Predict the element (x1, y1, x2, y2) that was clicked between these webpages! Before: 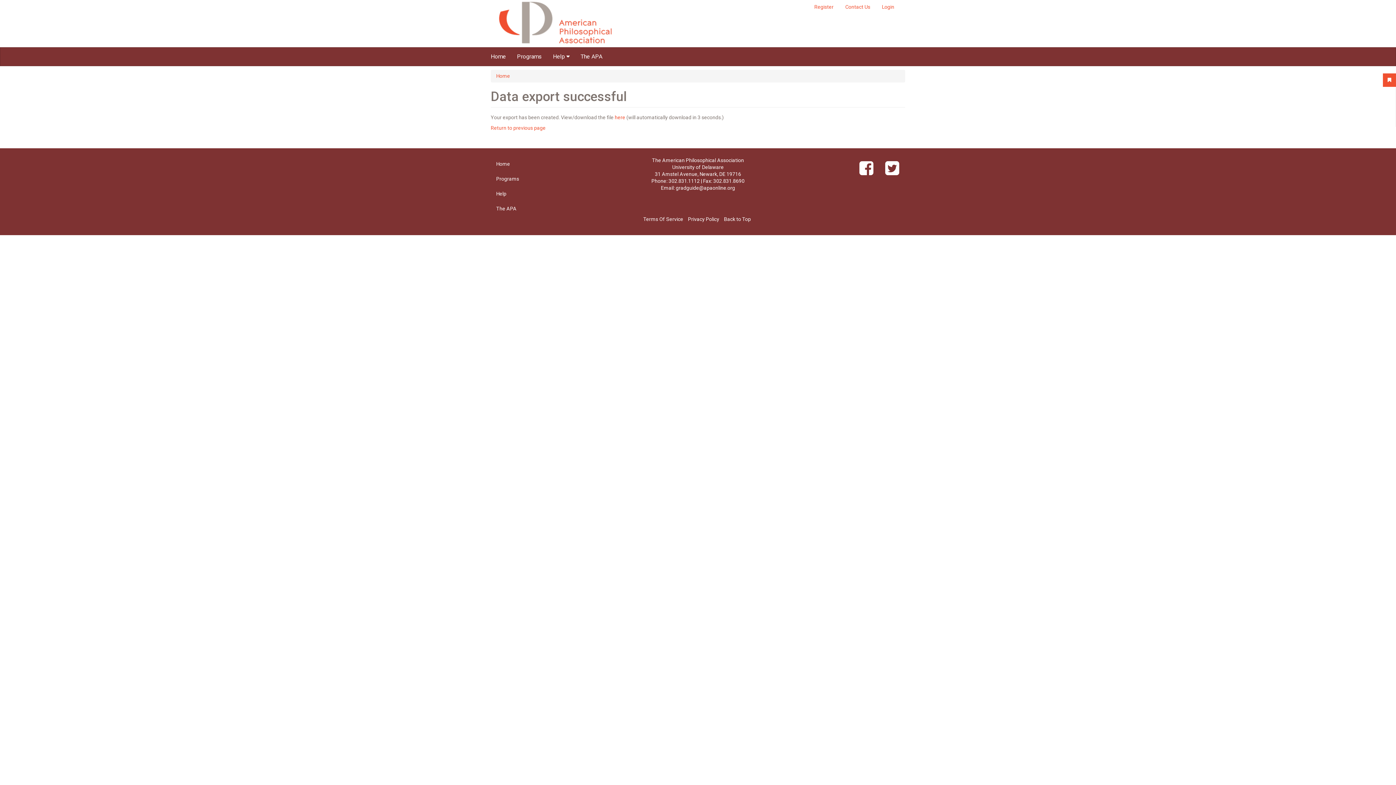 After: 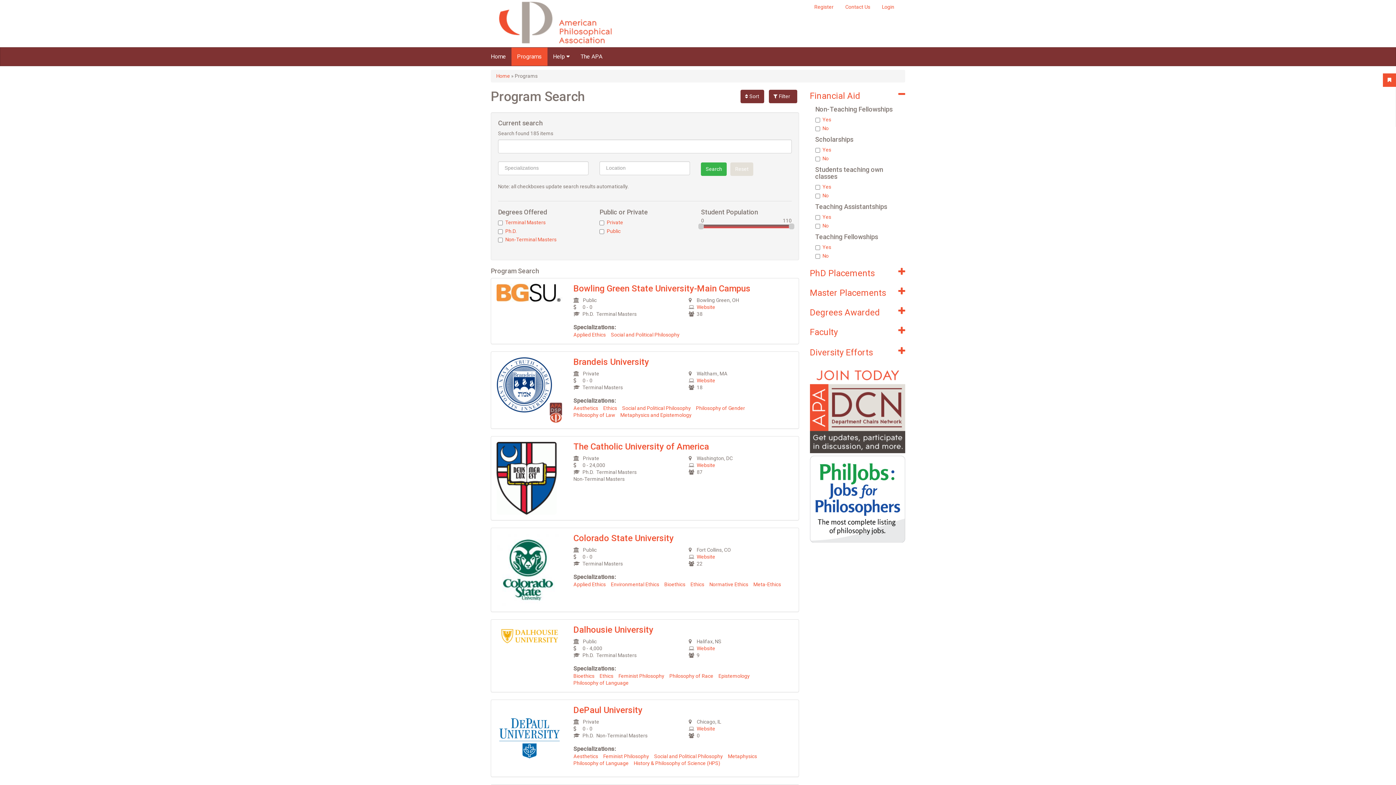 Action: bbox: (490, 92, 546, 97) label: Return to previous page